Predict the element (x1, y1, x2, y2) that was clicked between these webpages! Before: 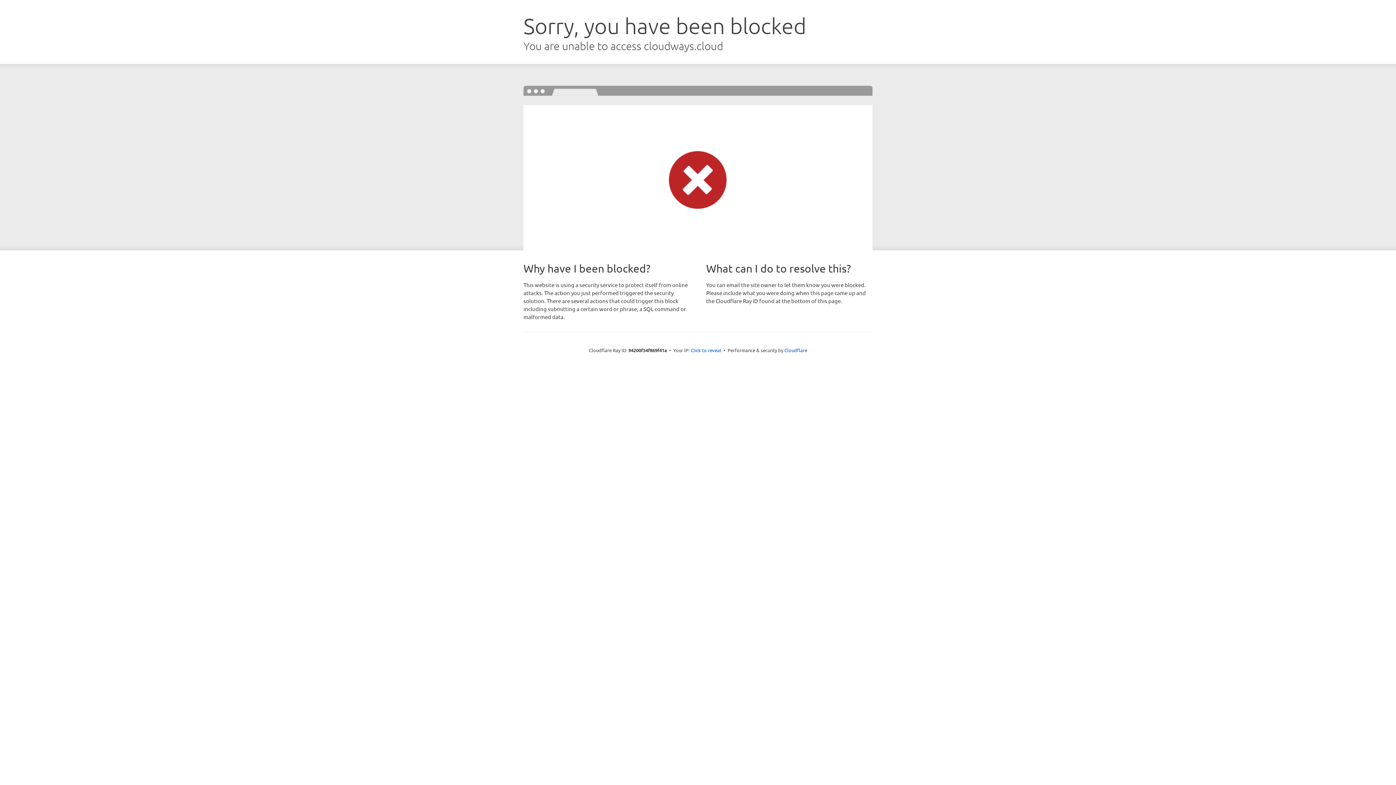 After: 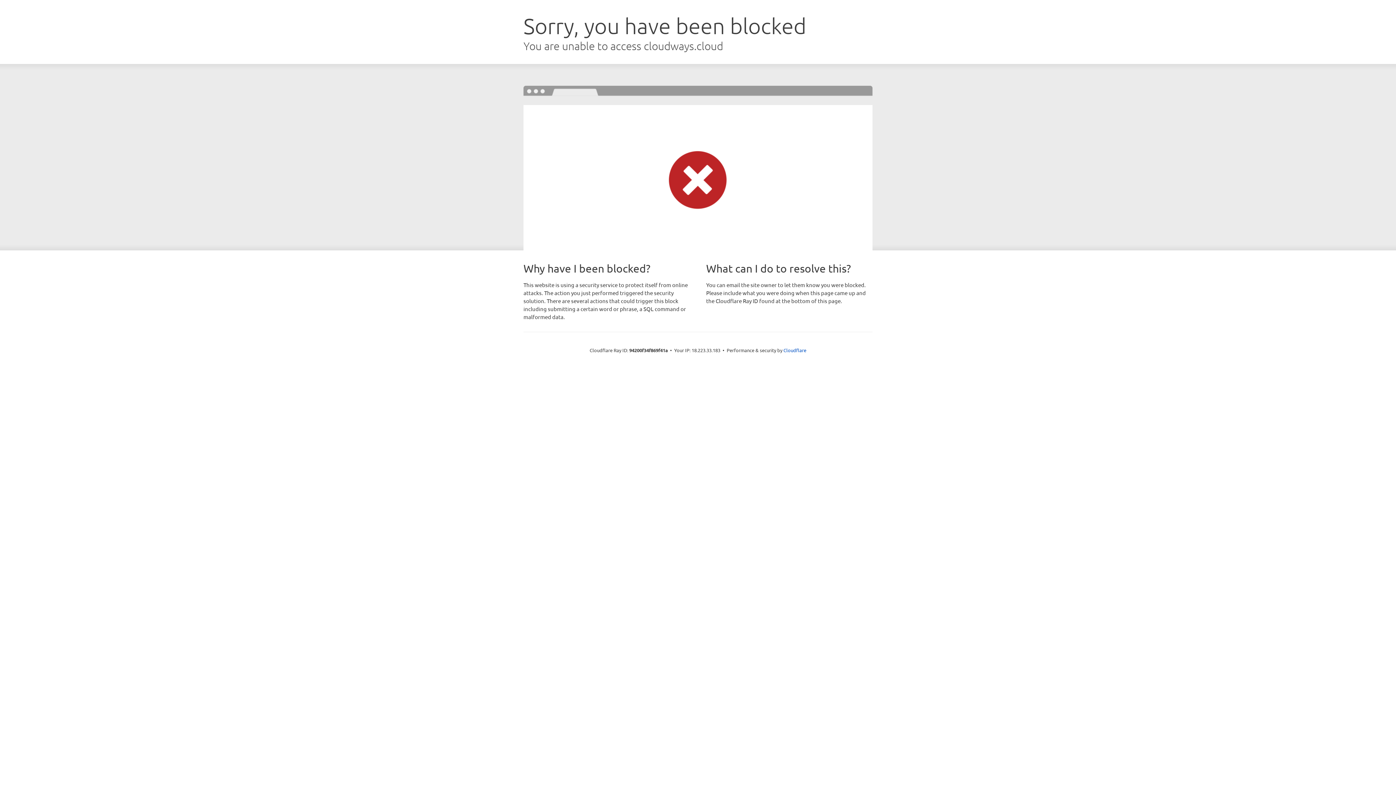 Action: bbox: (690, 346, 721, 353) label: Click to reveal